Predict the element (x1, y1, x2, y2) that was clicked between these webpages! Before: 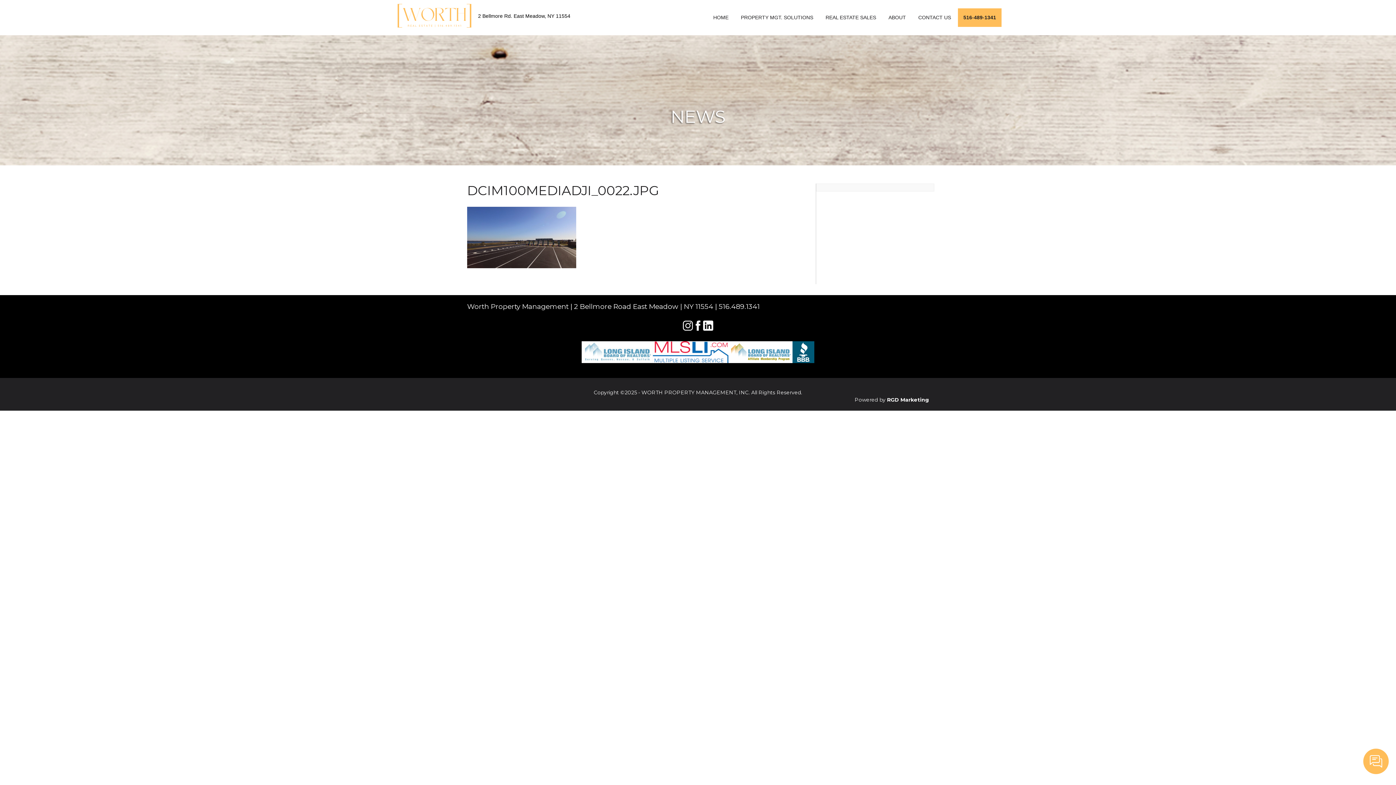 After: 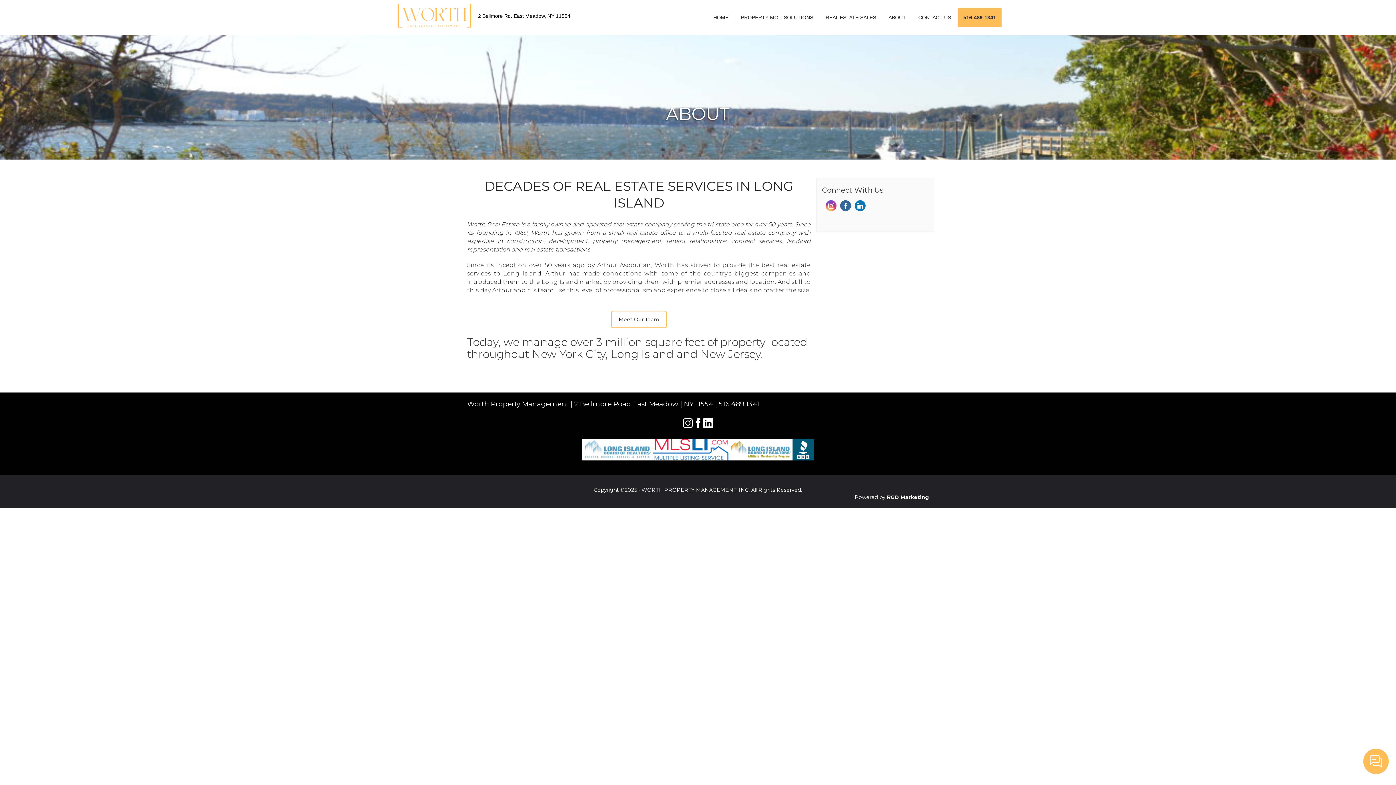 Action: bbox: (883, 8, 911, 26) label: ABOUT